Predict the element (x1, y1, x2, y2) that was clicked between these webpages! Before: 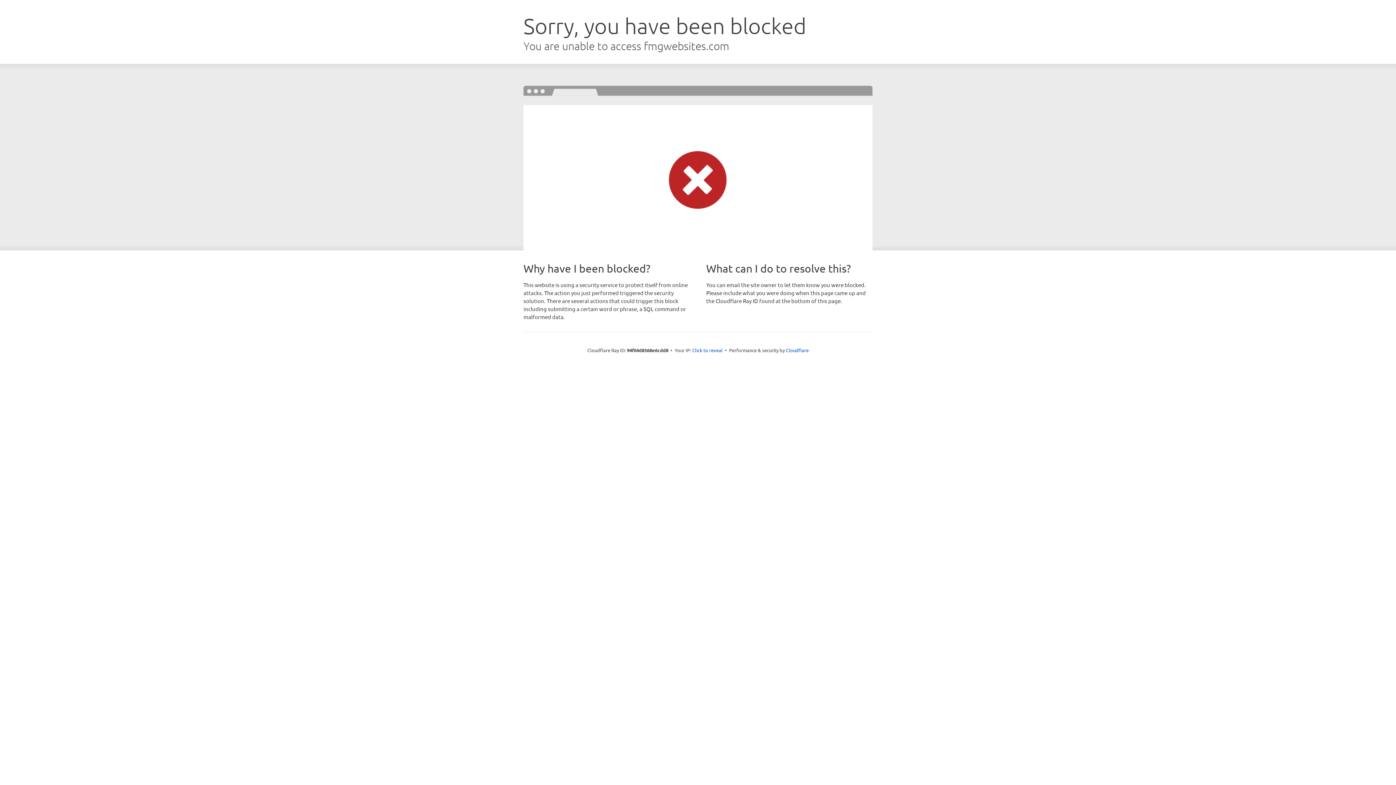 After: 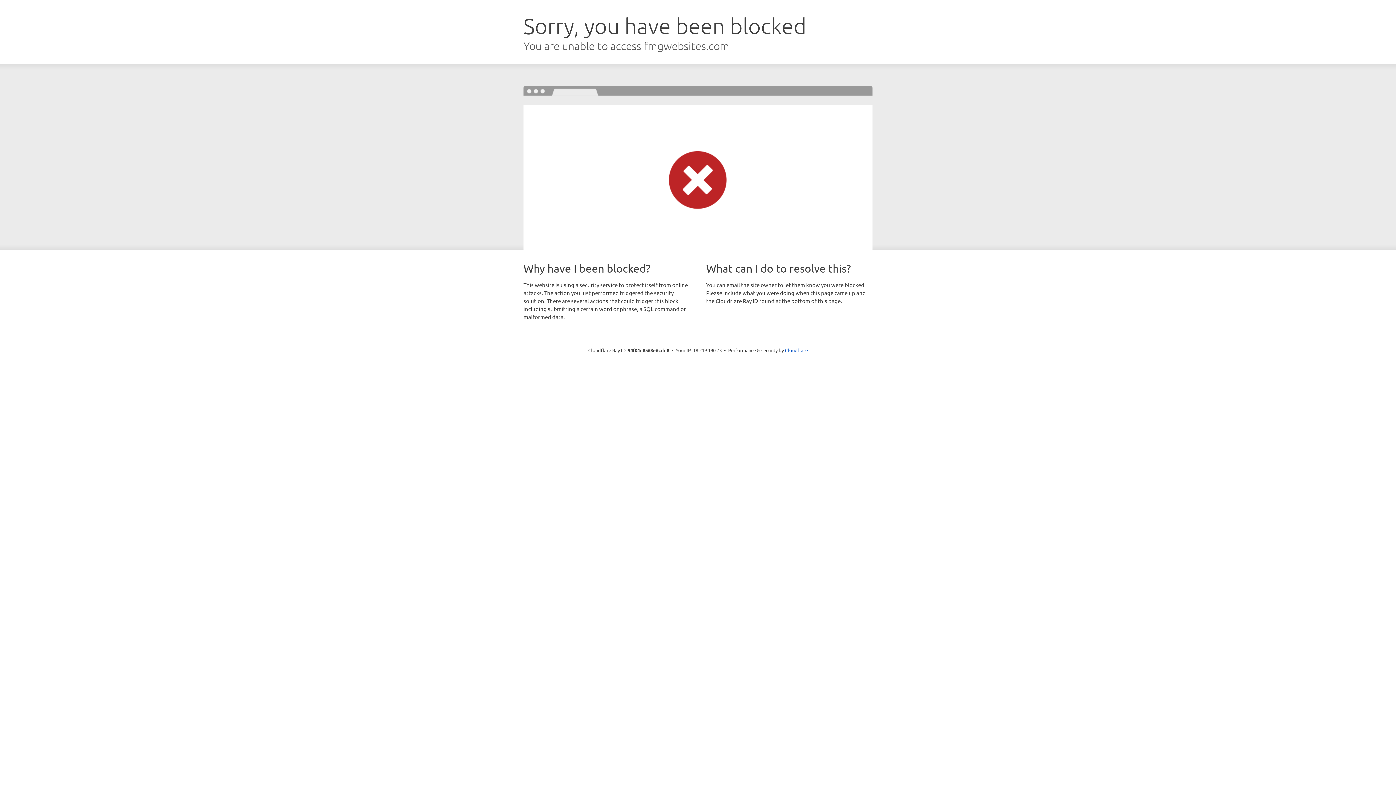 Action: bbox: (692, 346, 722, 353) label: Click to reveal